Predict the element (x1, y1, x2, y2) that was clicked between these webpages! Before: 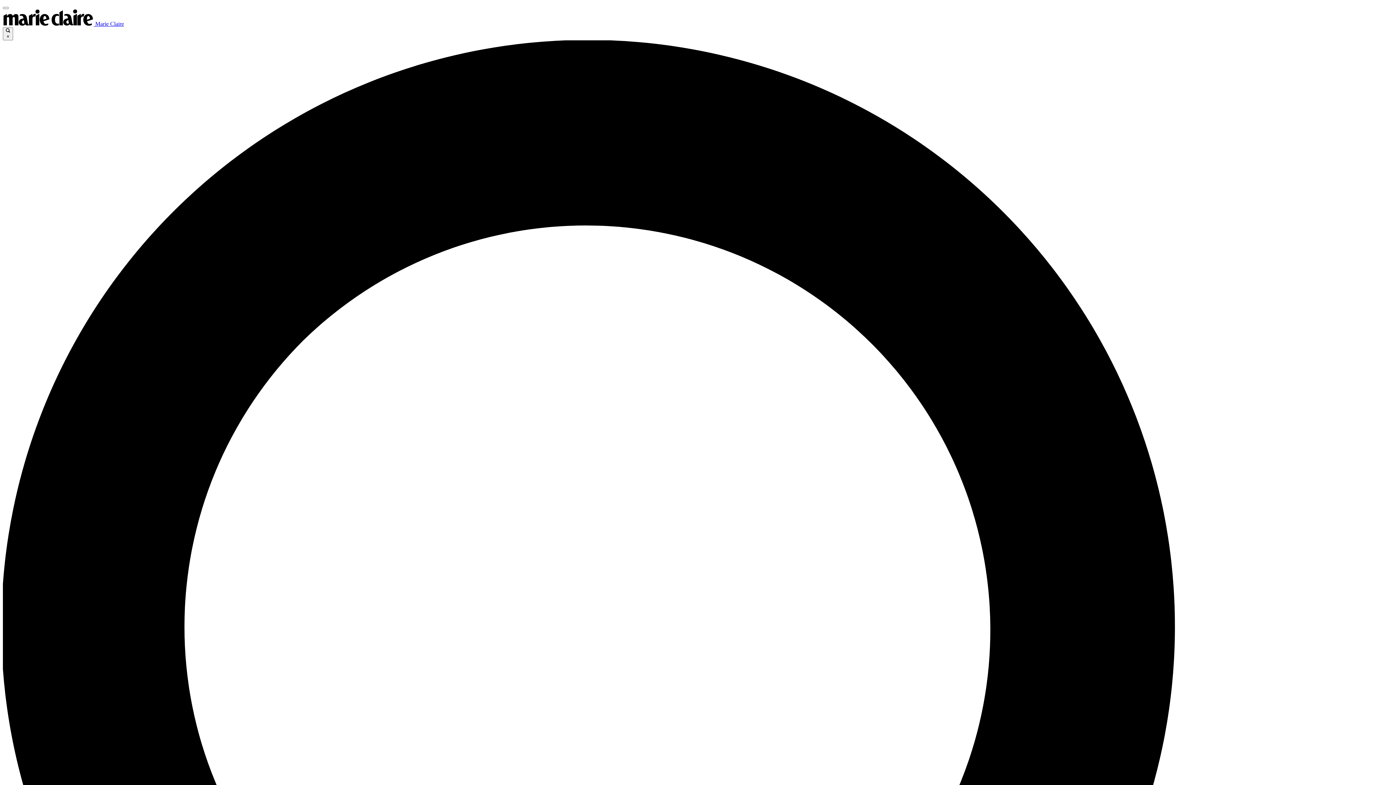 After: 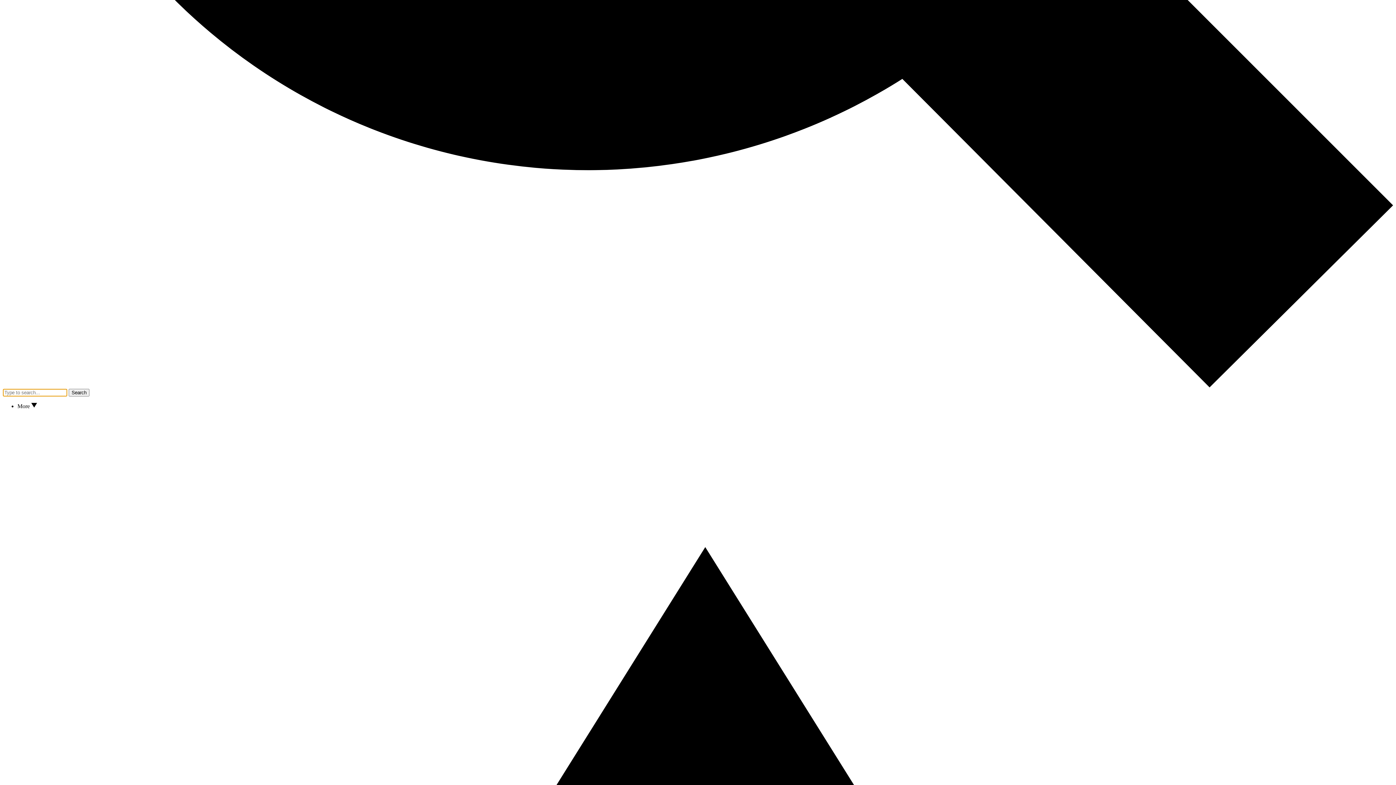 Action: bbox: (2, 6, 8, 9)